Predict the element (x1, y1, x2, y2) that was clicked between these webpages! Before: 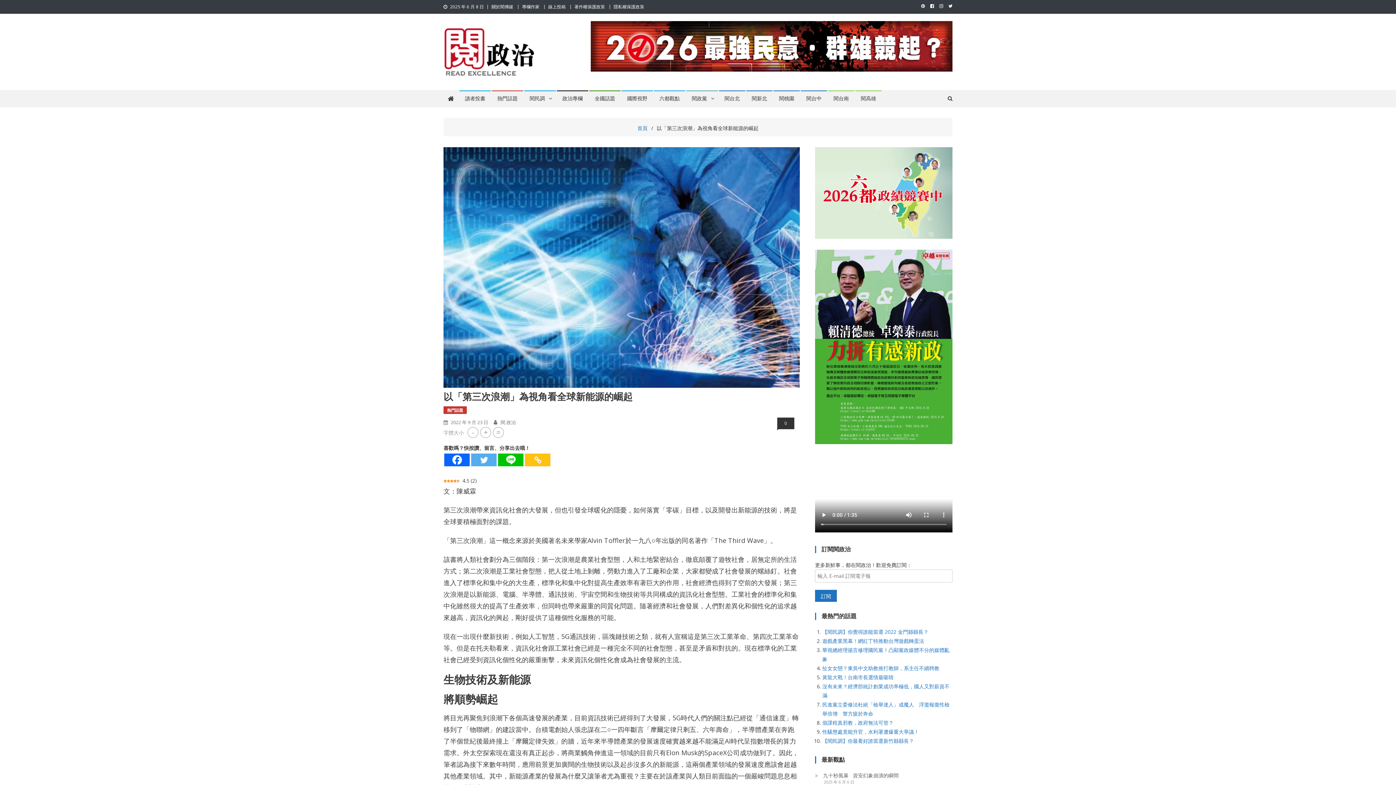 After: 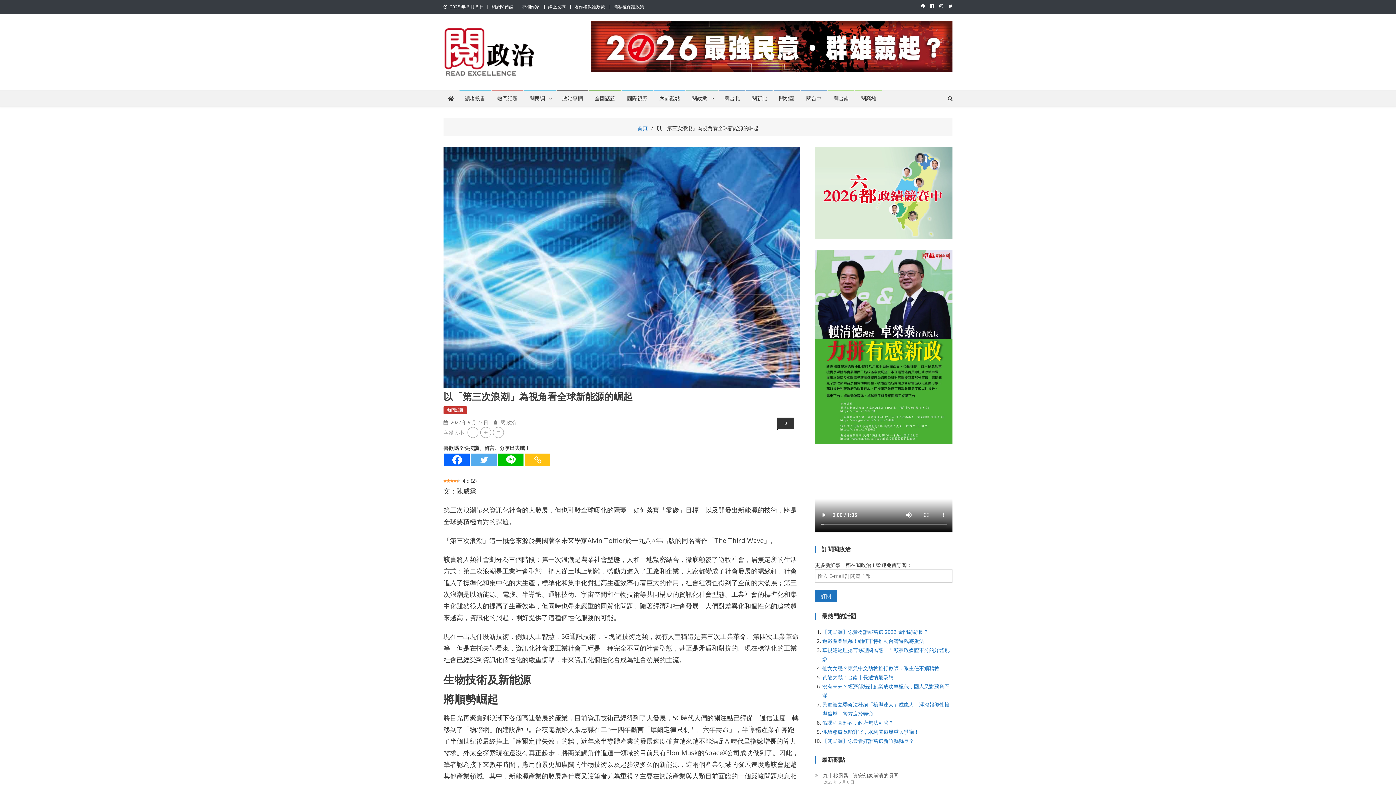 Action: bbox: (493, 427, 504, 438) label: Reset text size